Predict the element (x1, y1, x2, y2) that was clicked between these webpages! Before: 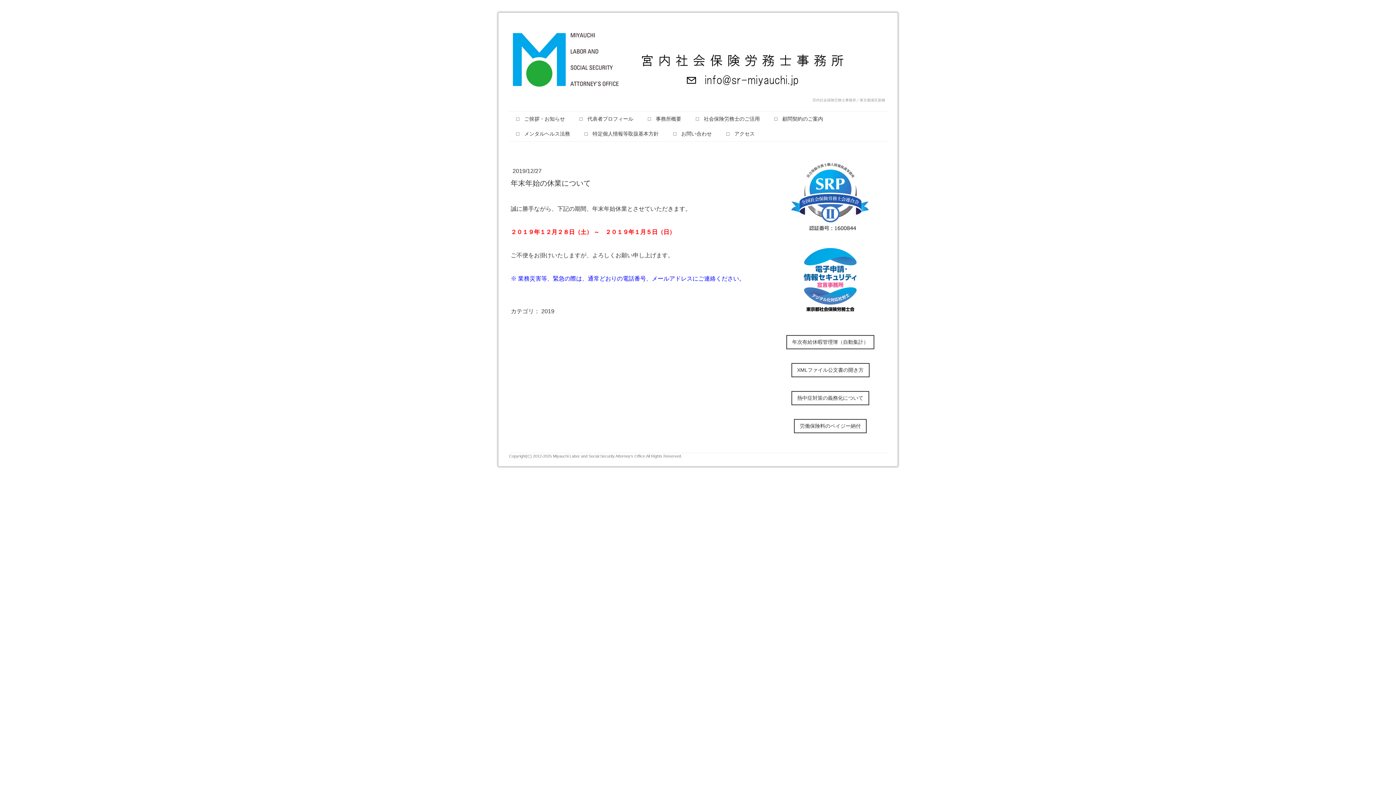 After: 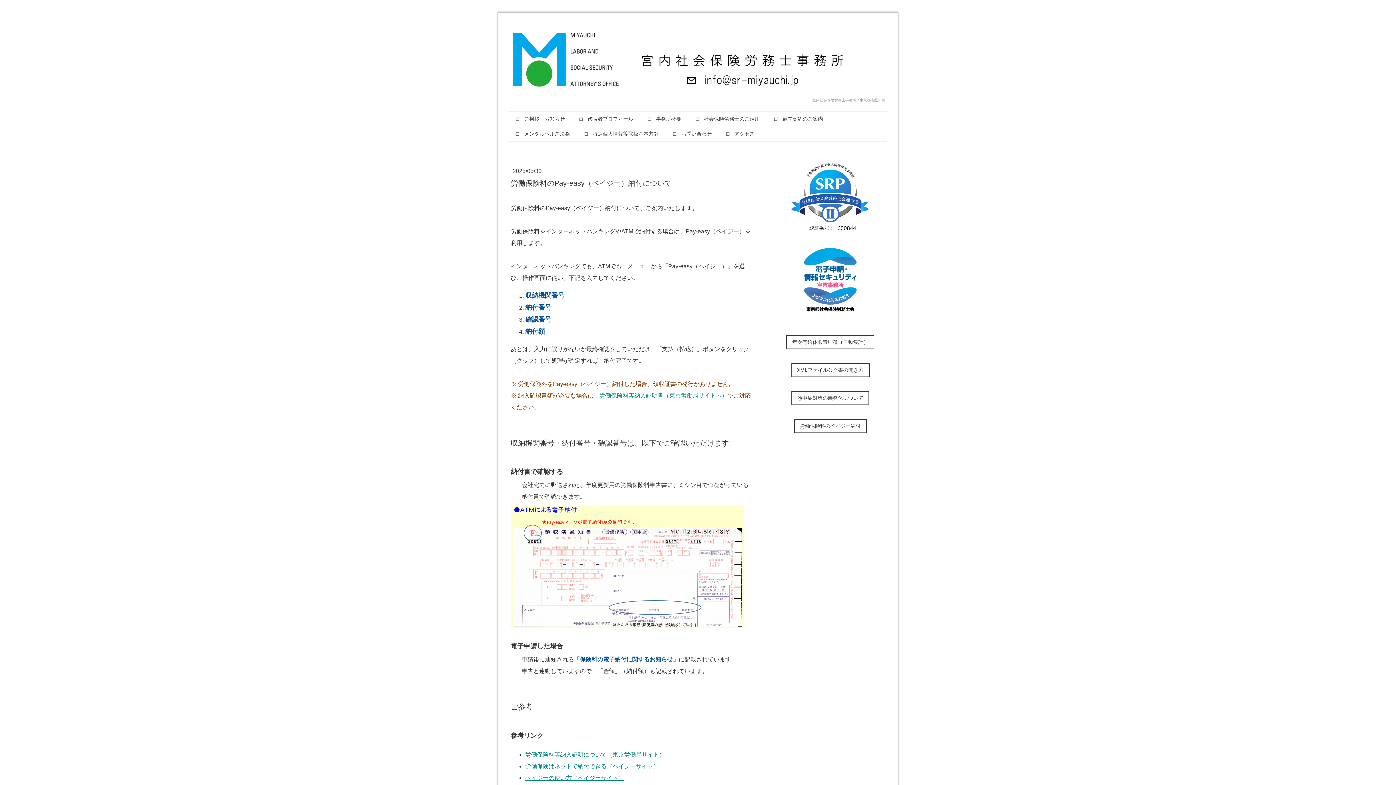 Action: label: 労働保険料のペイジー納付 bbox: (794, 419, 866, 433)